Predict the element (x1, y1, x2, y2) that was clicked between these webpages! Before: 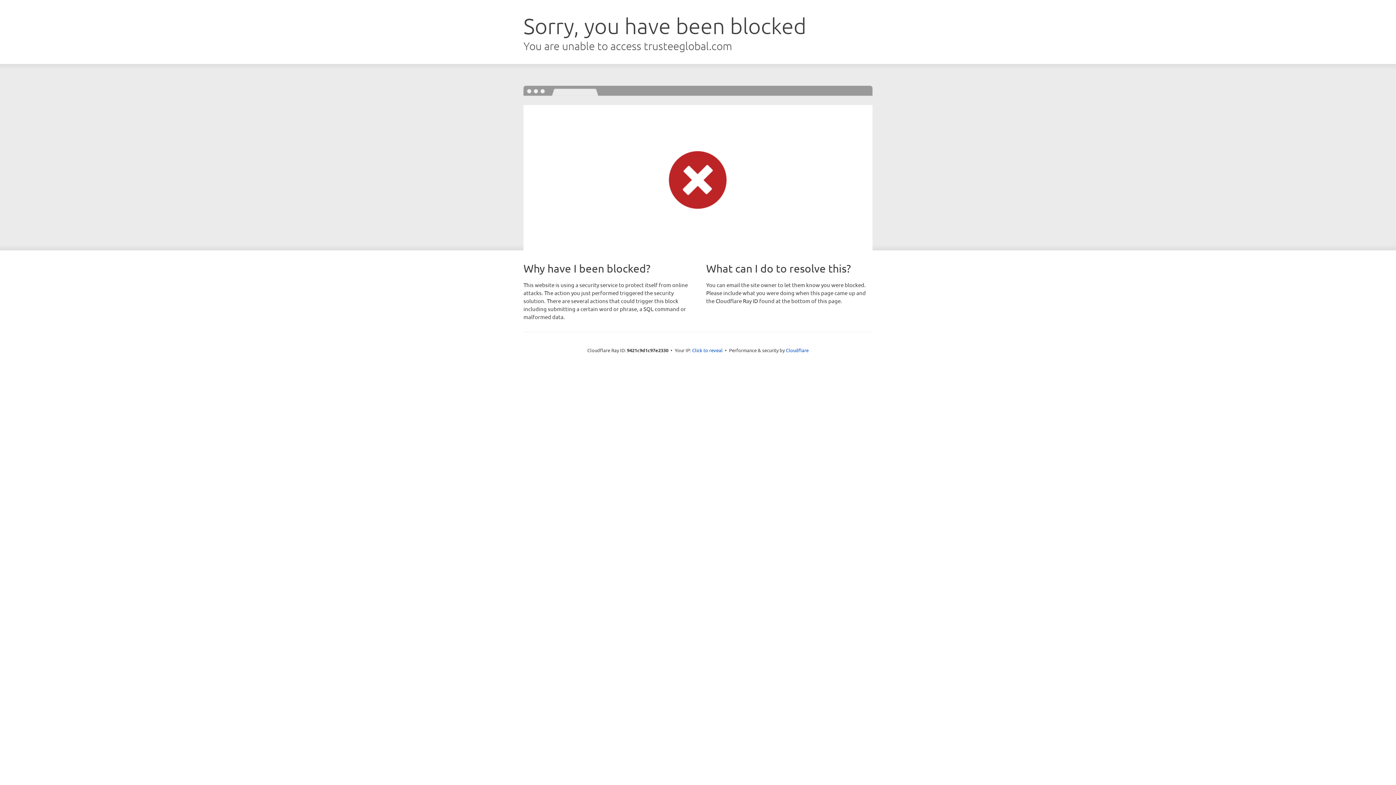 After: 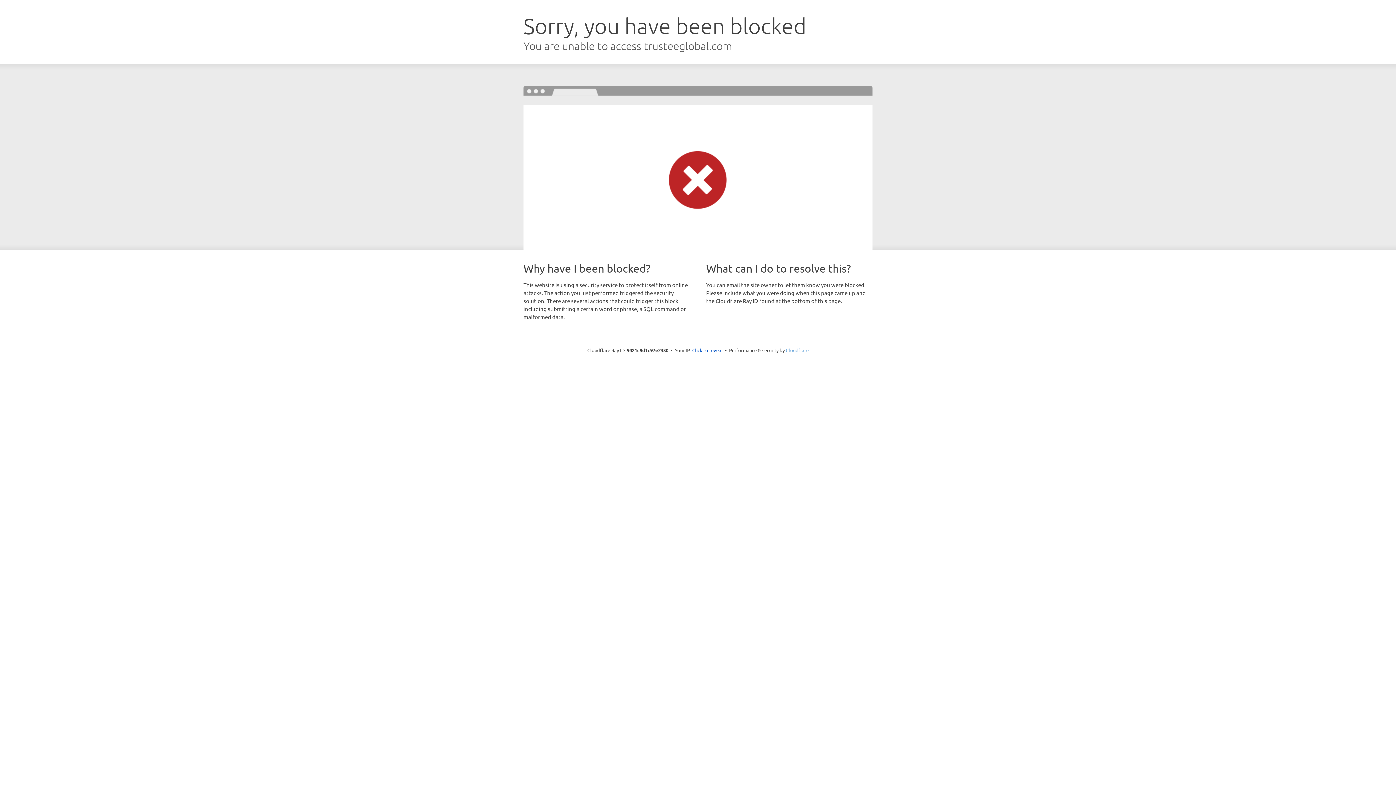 Action: label: Cloudflare bbox: (786, 347, 808, 353)